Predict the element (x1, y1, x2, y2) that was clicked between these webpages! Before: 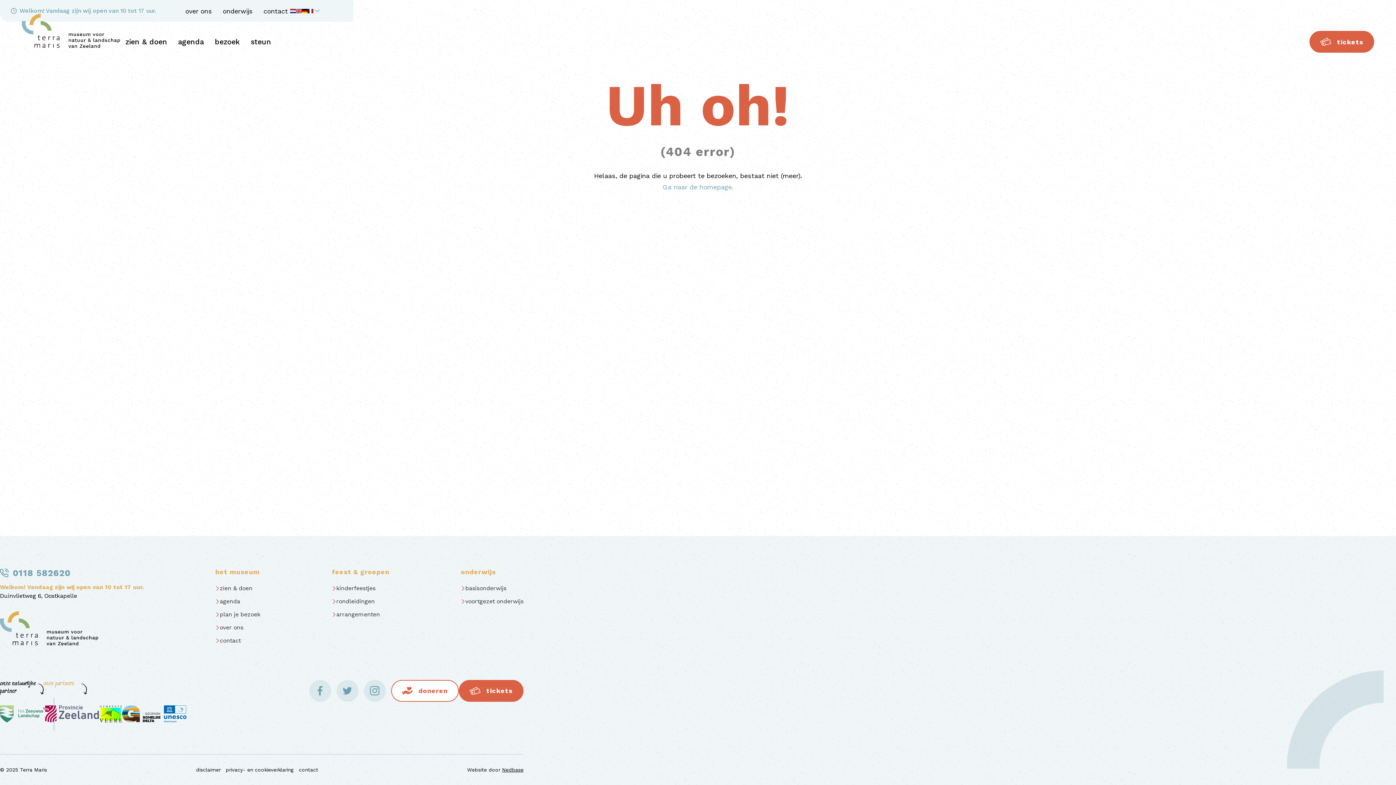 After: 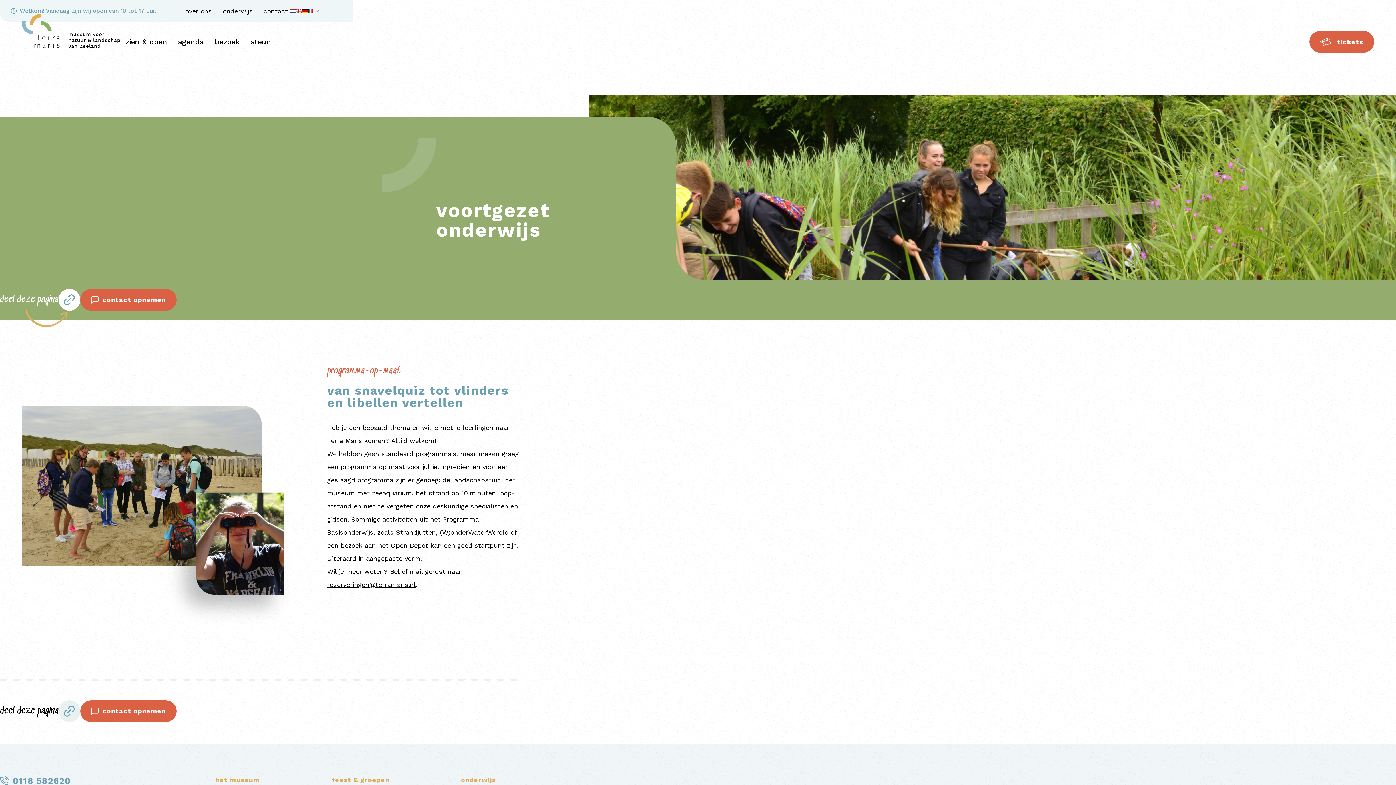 Action: bbox: (461, 595, 523, 608) label: voortgezet onderwijs